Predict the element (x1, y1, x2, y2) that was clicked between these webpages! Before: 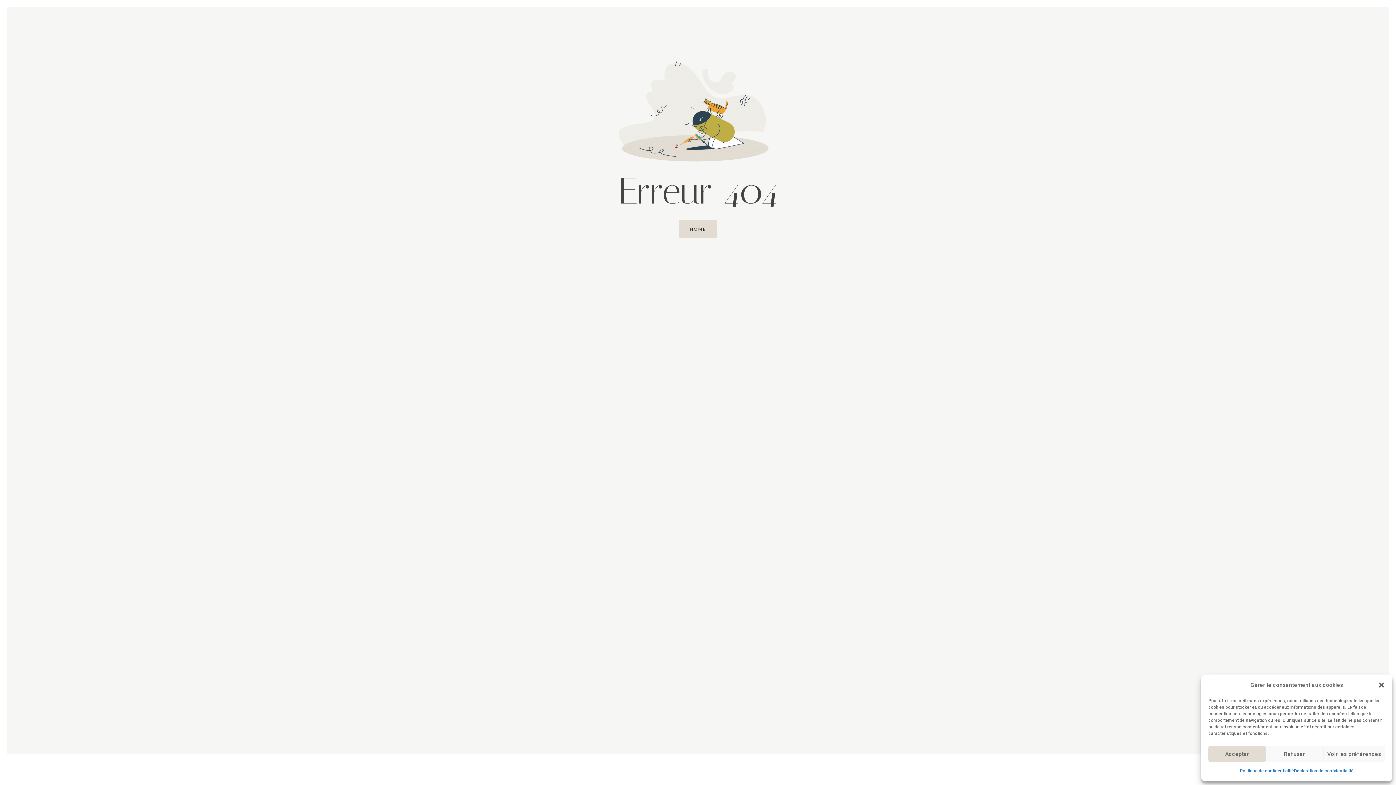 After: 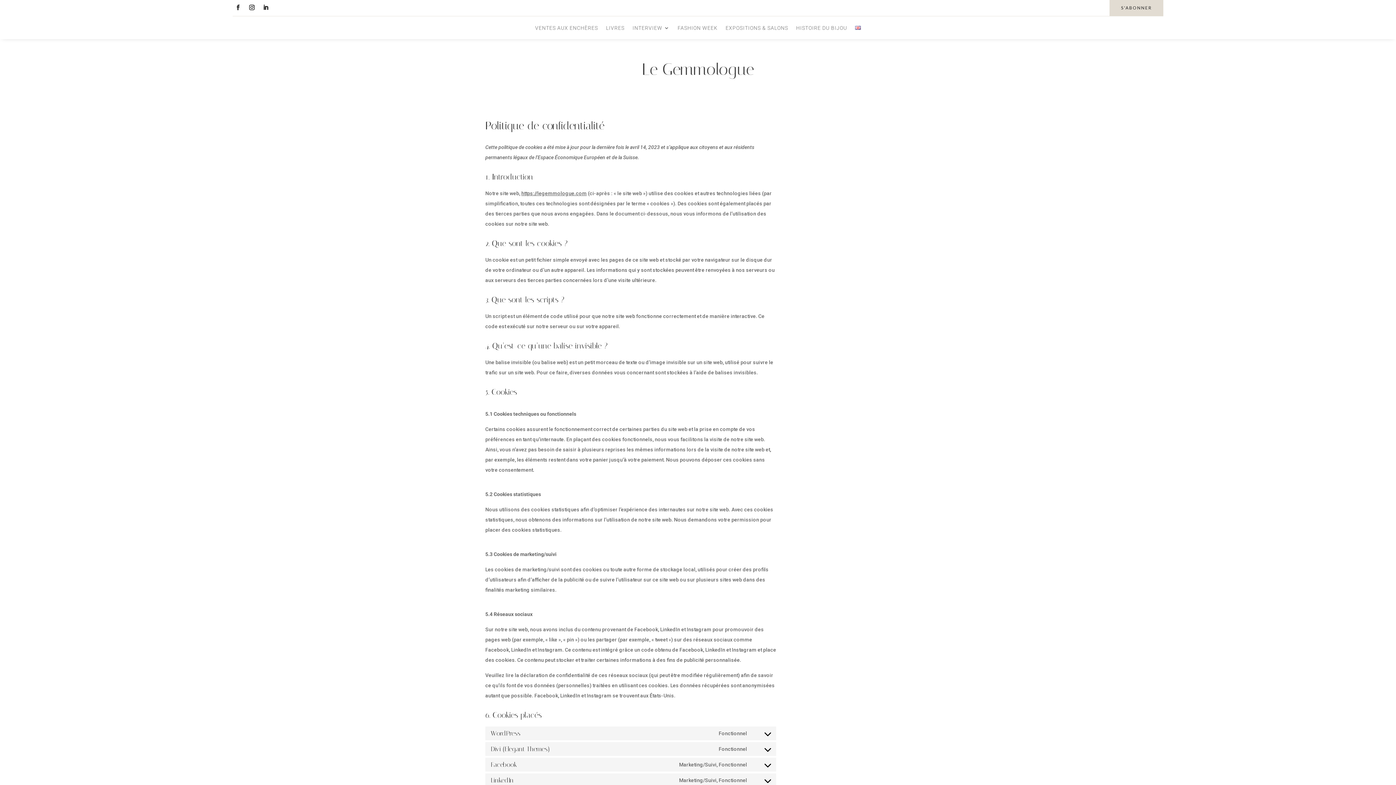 Action: label: Politique de confidentialité bbox: (1240, 766, 1294, 776)